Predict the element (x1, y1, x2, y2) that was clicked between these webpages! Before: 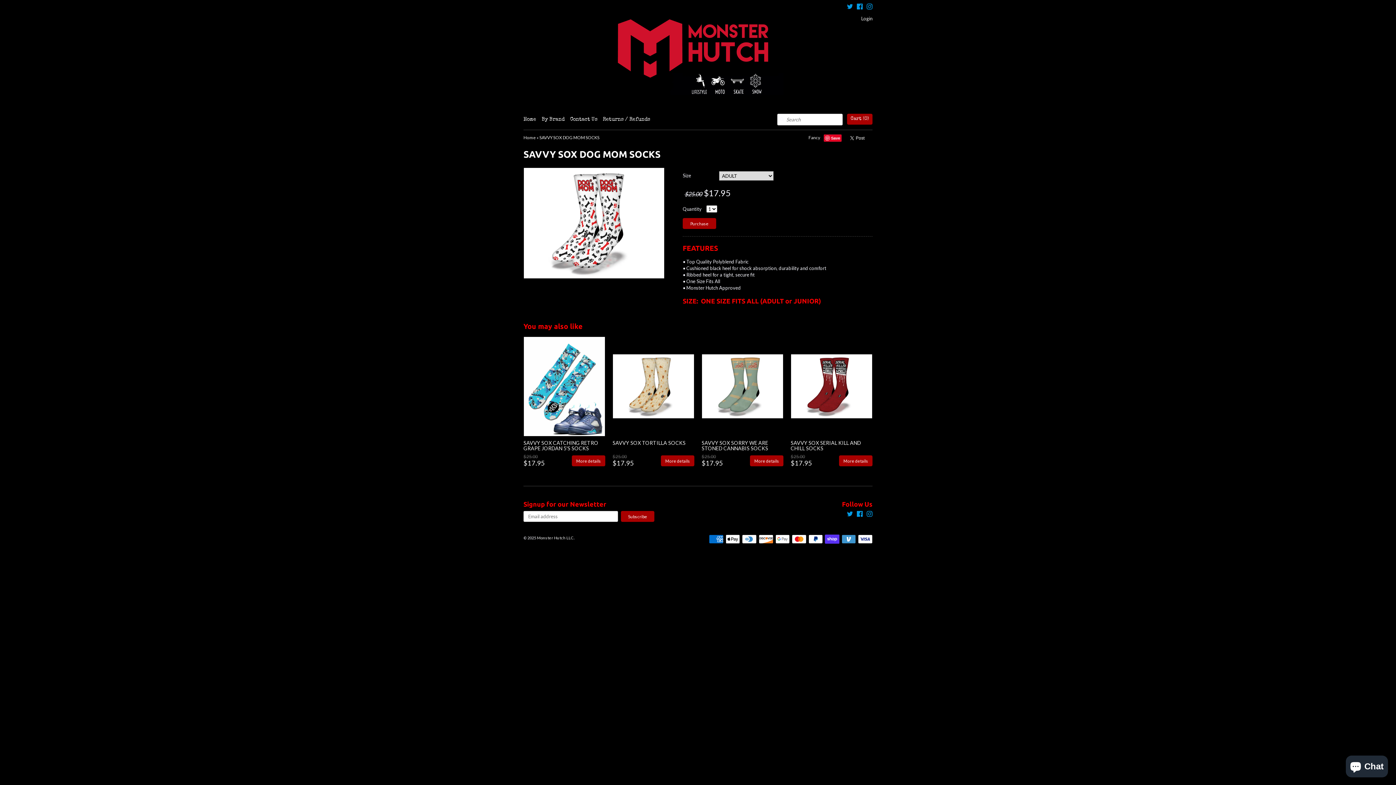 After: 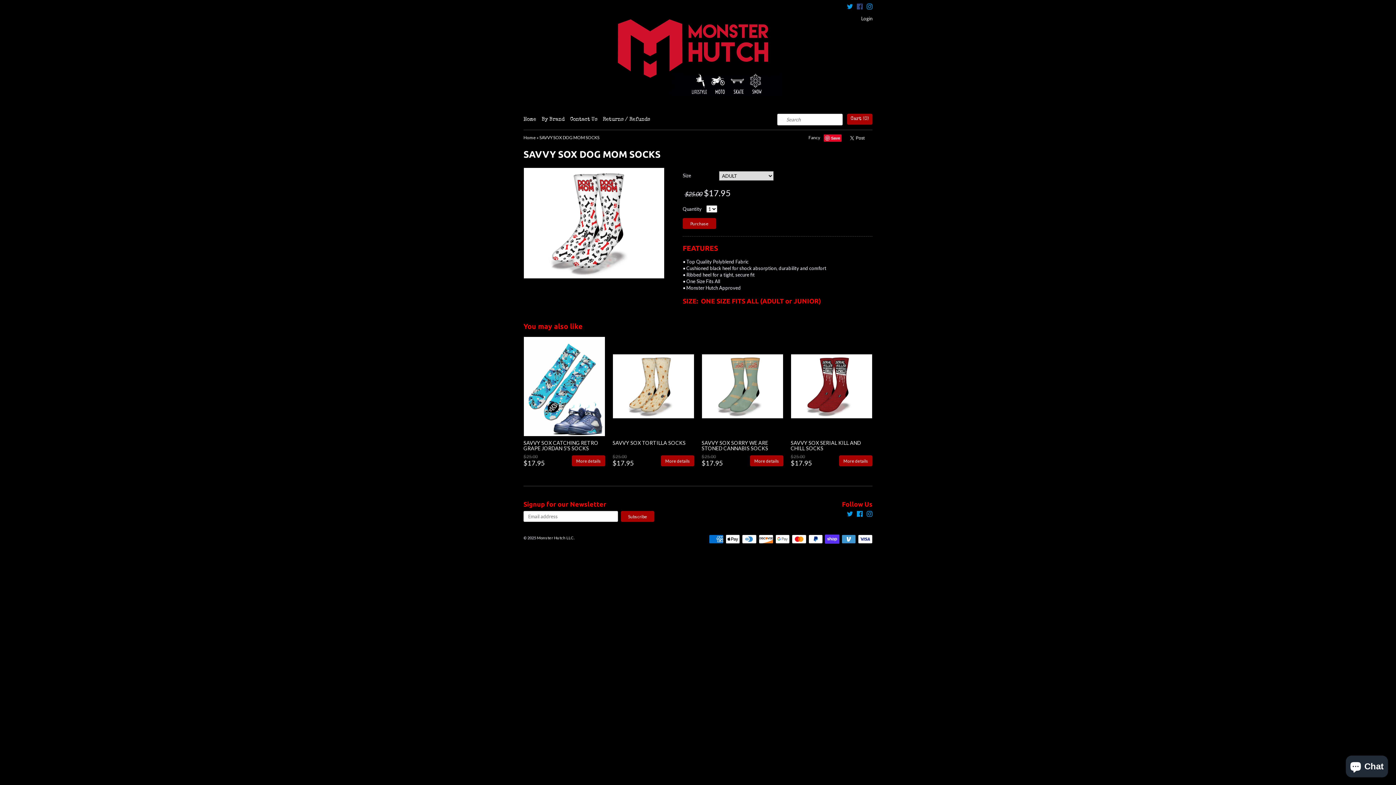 Action: bbox: (856, 3, 862, 11)